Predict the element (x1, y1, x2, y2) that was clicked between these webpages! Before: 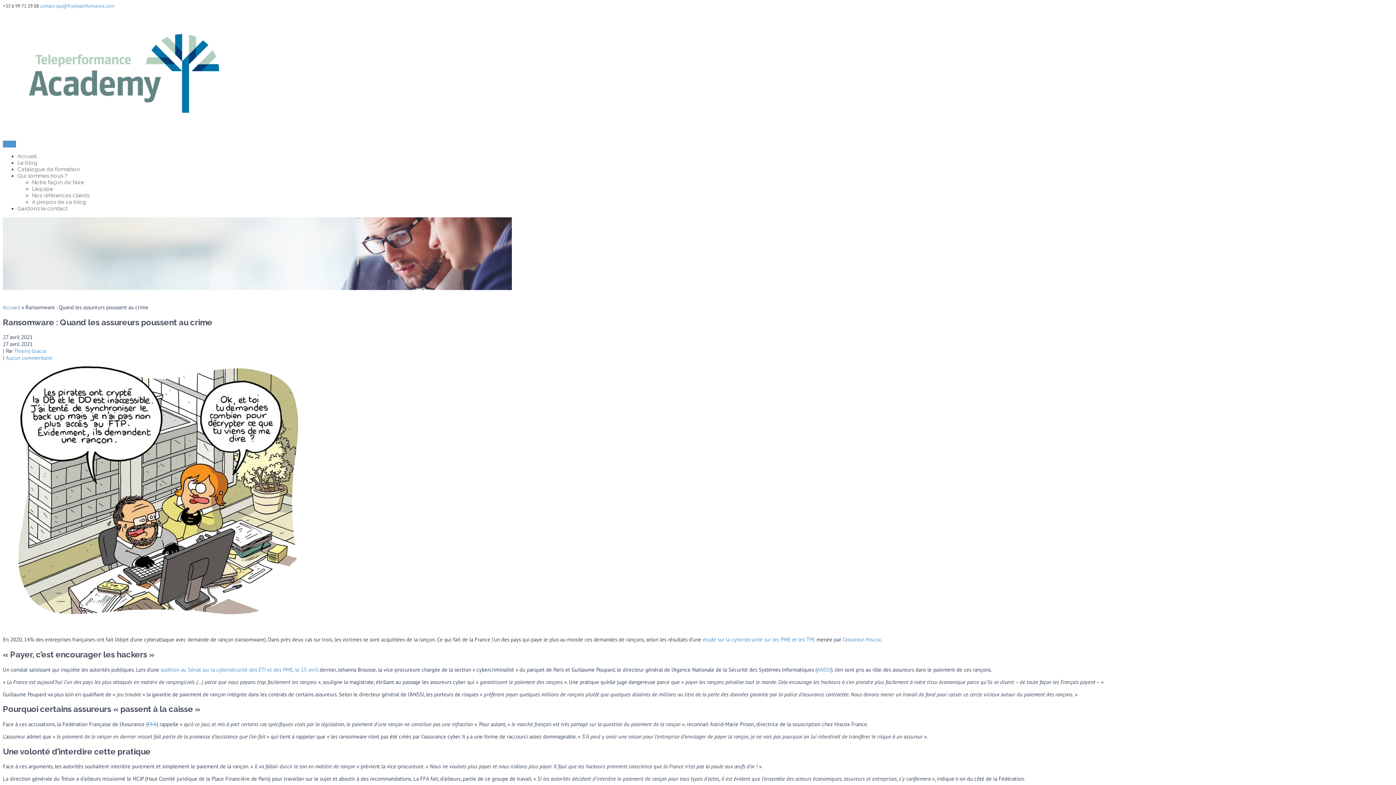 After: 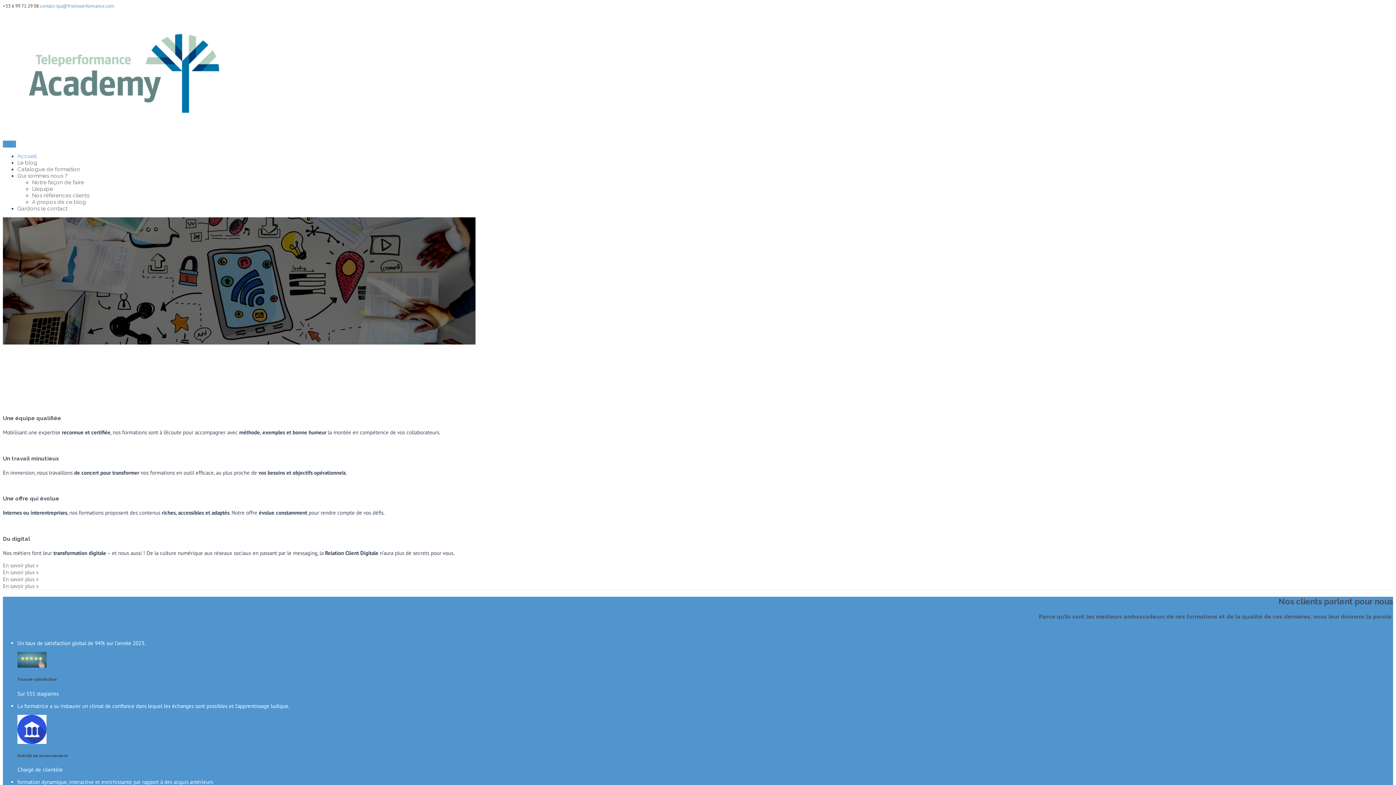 Action: label: Accueil bbox: (17, 153, 36, 159)